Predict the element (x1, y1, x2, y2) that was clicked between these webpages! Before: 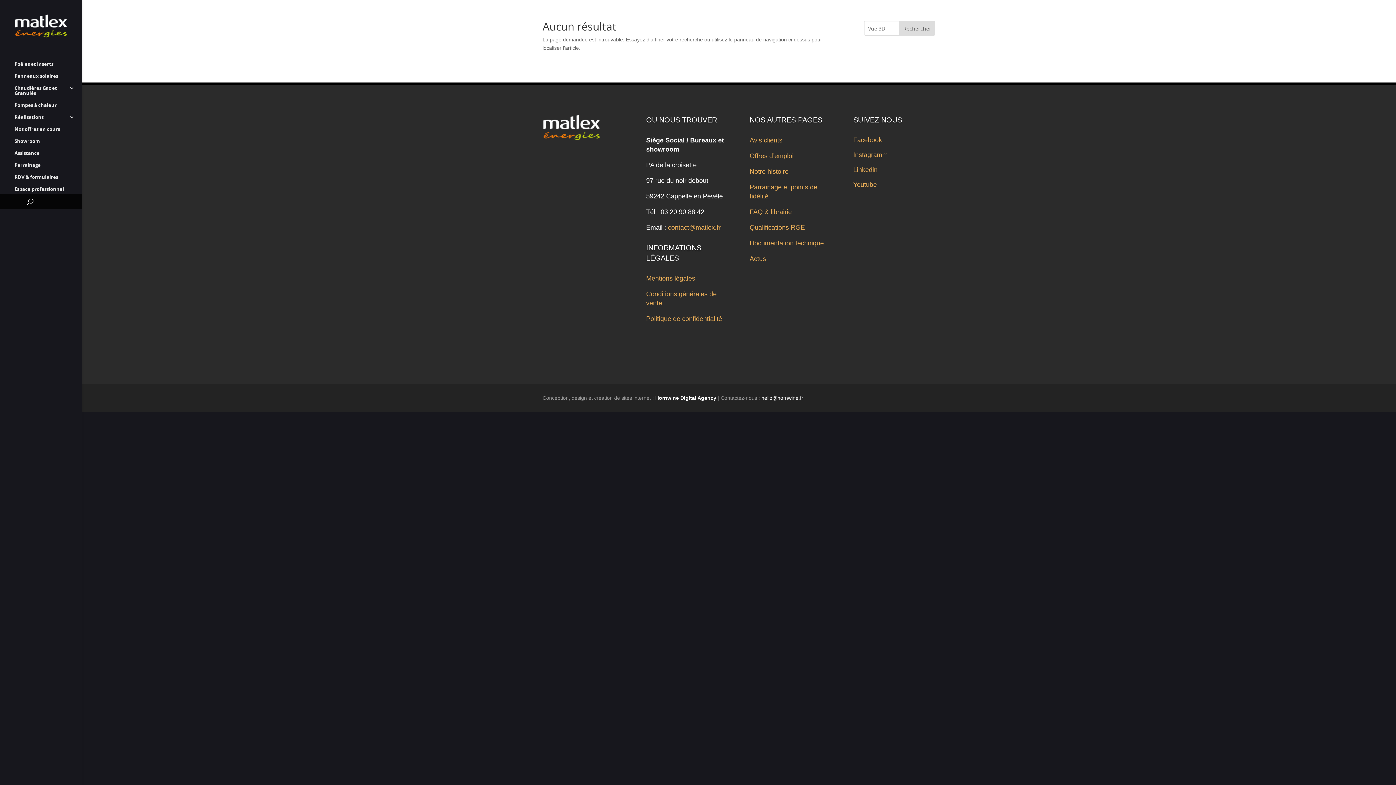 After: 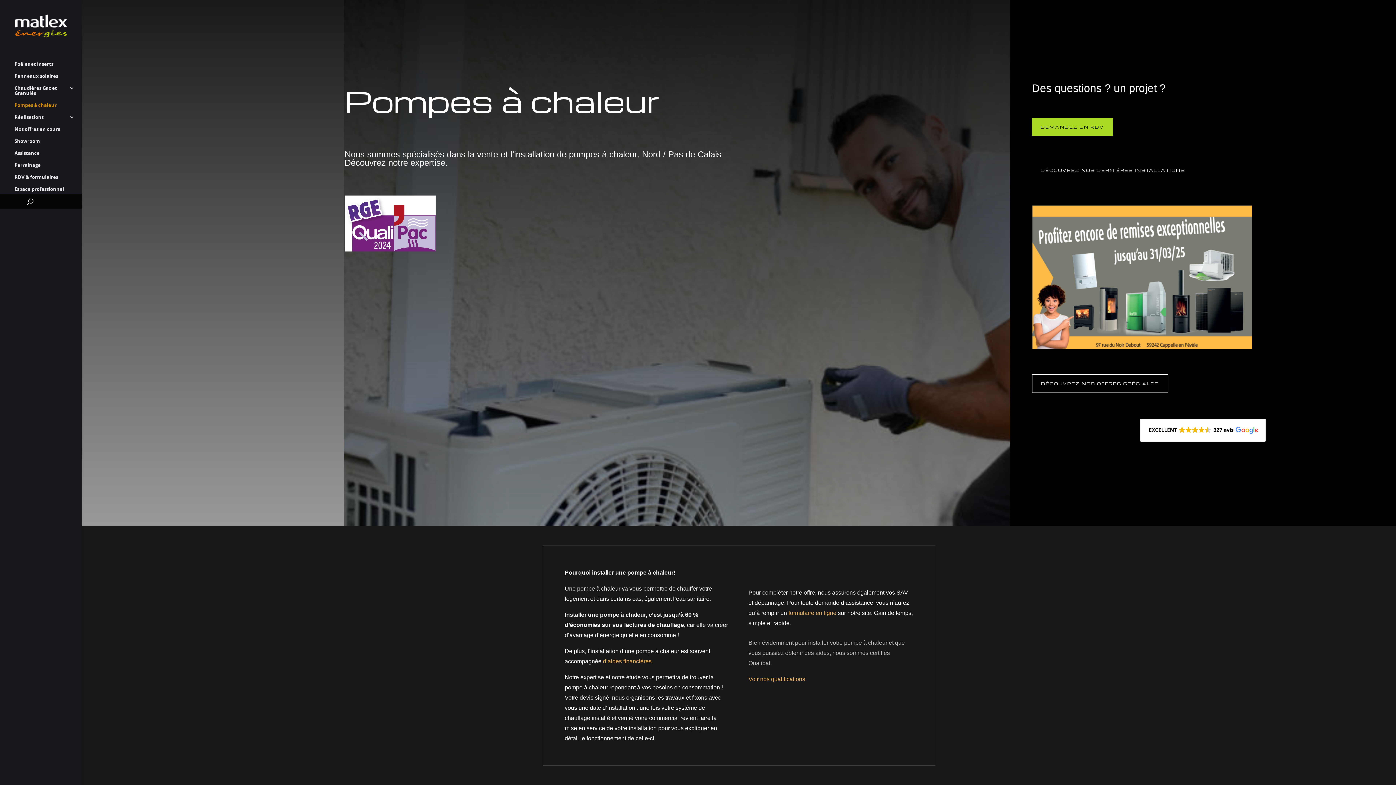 Action: bbox: (14, 102, 81, 114) label: Pompes à chaleur